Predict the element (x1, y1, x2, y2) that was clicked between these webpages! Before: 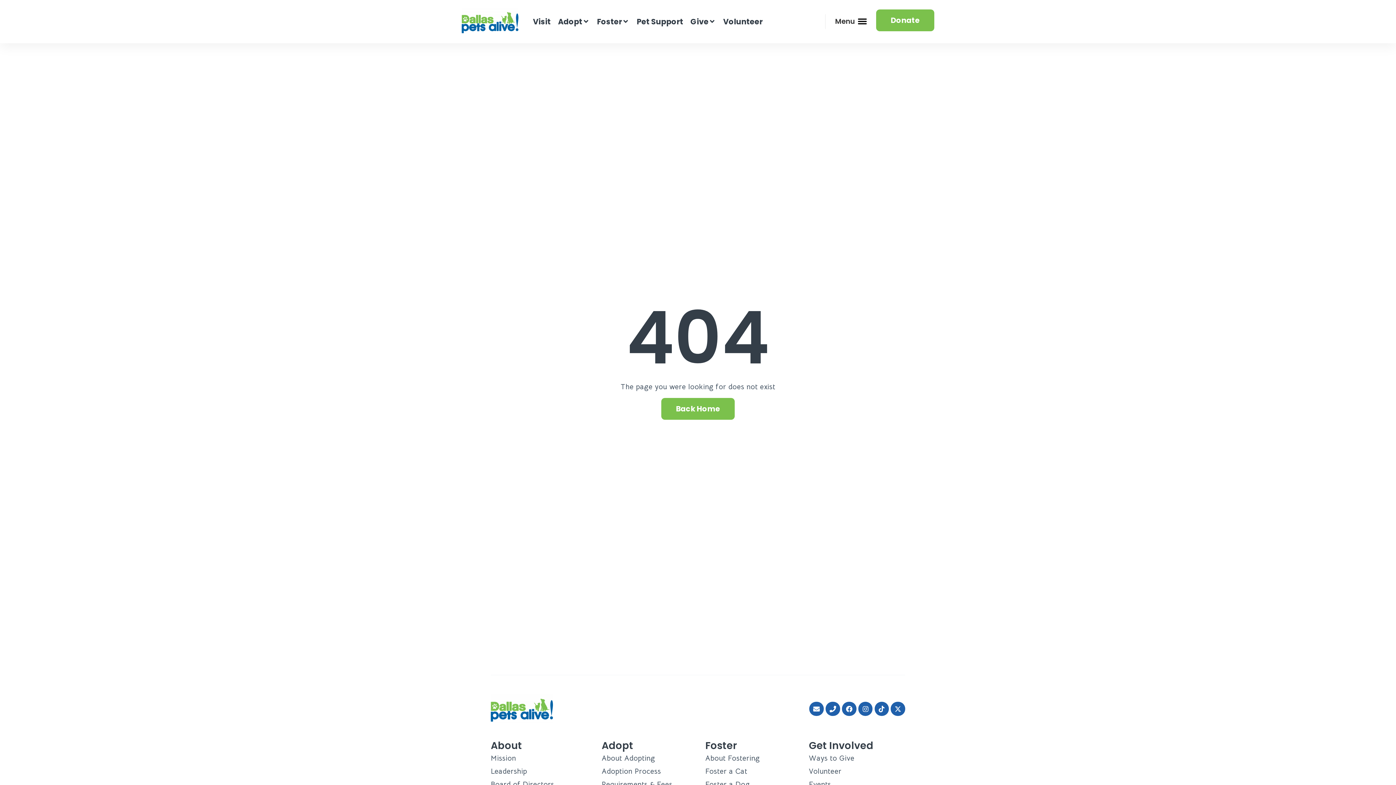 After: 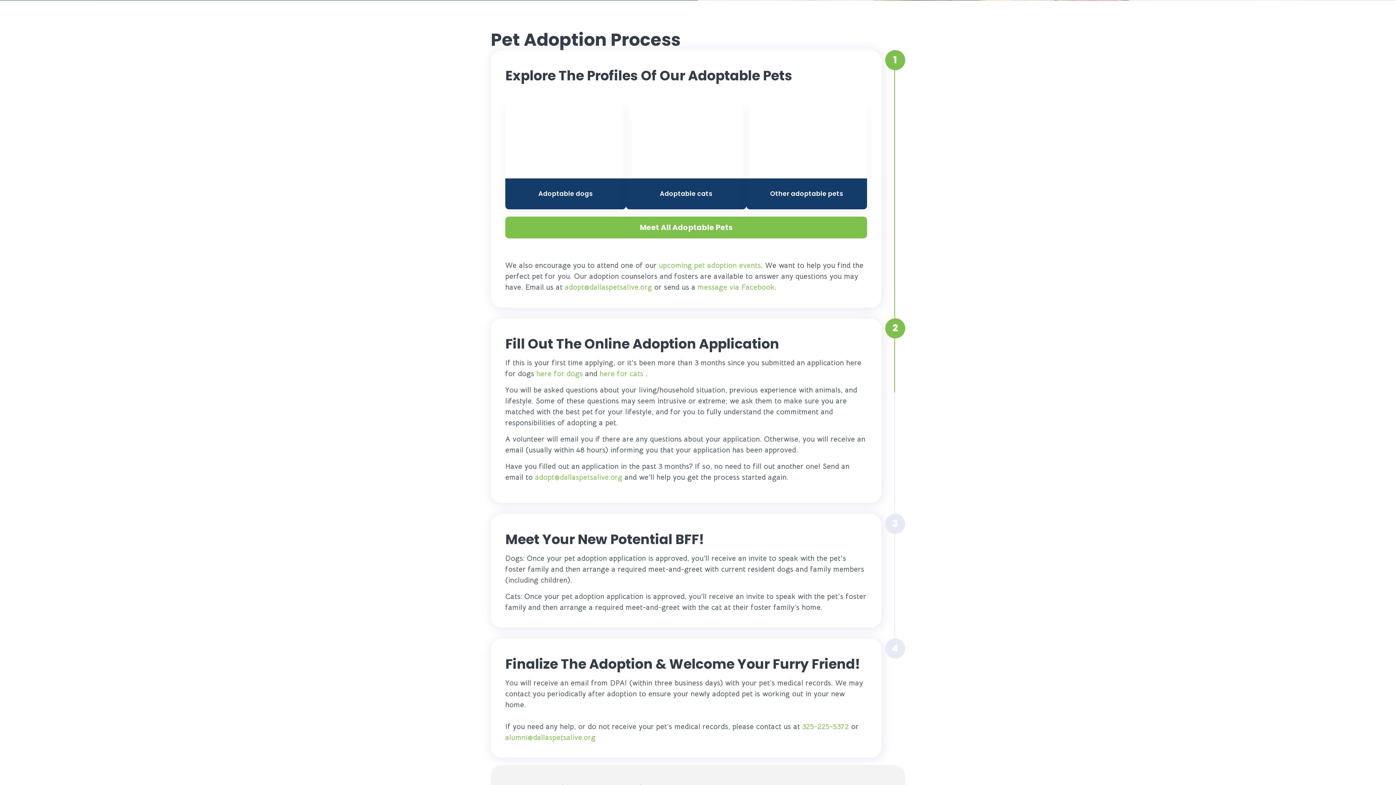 Action: bbox: (601, 765, 698, 778) label: Adoption Process